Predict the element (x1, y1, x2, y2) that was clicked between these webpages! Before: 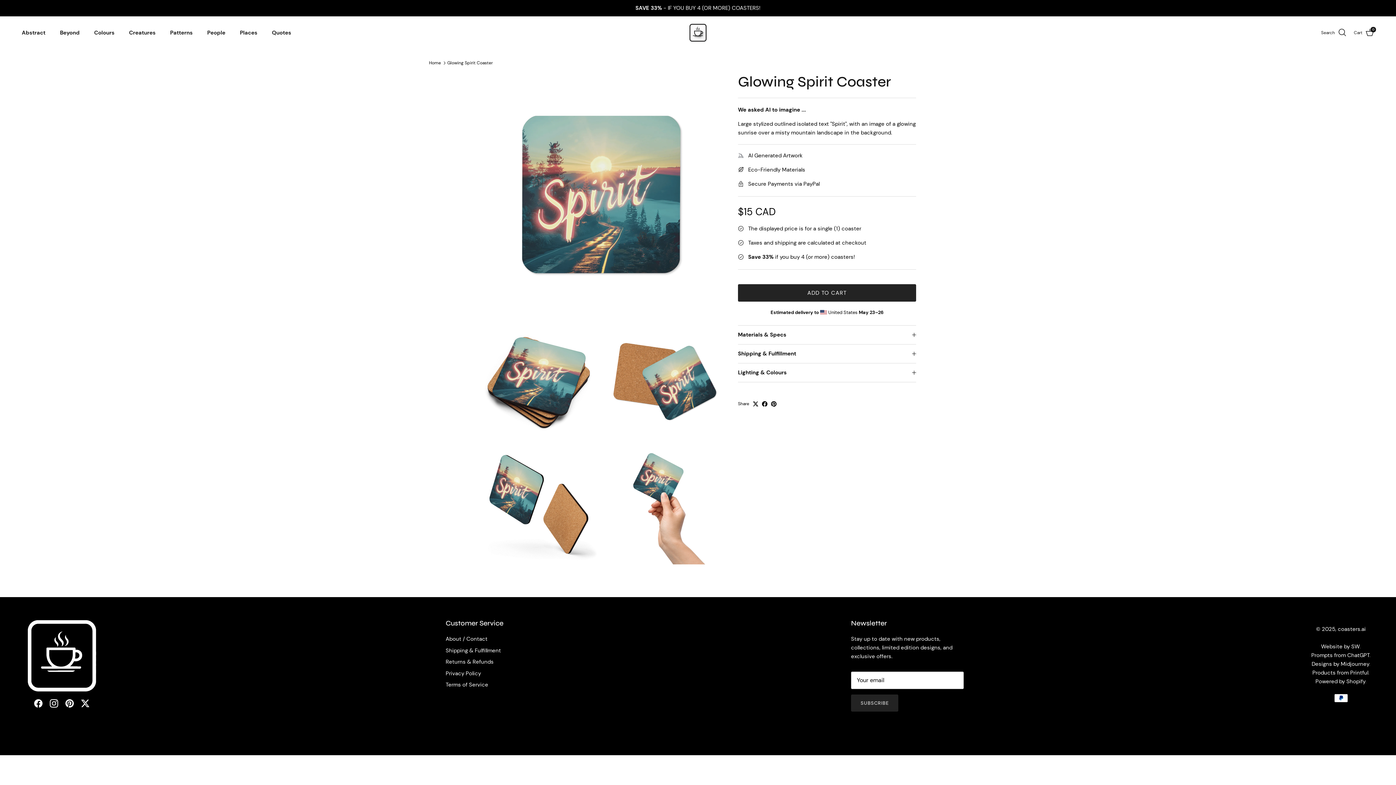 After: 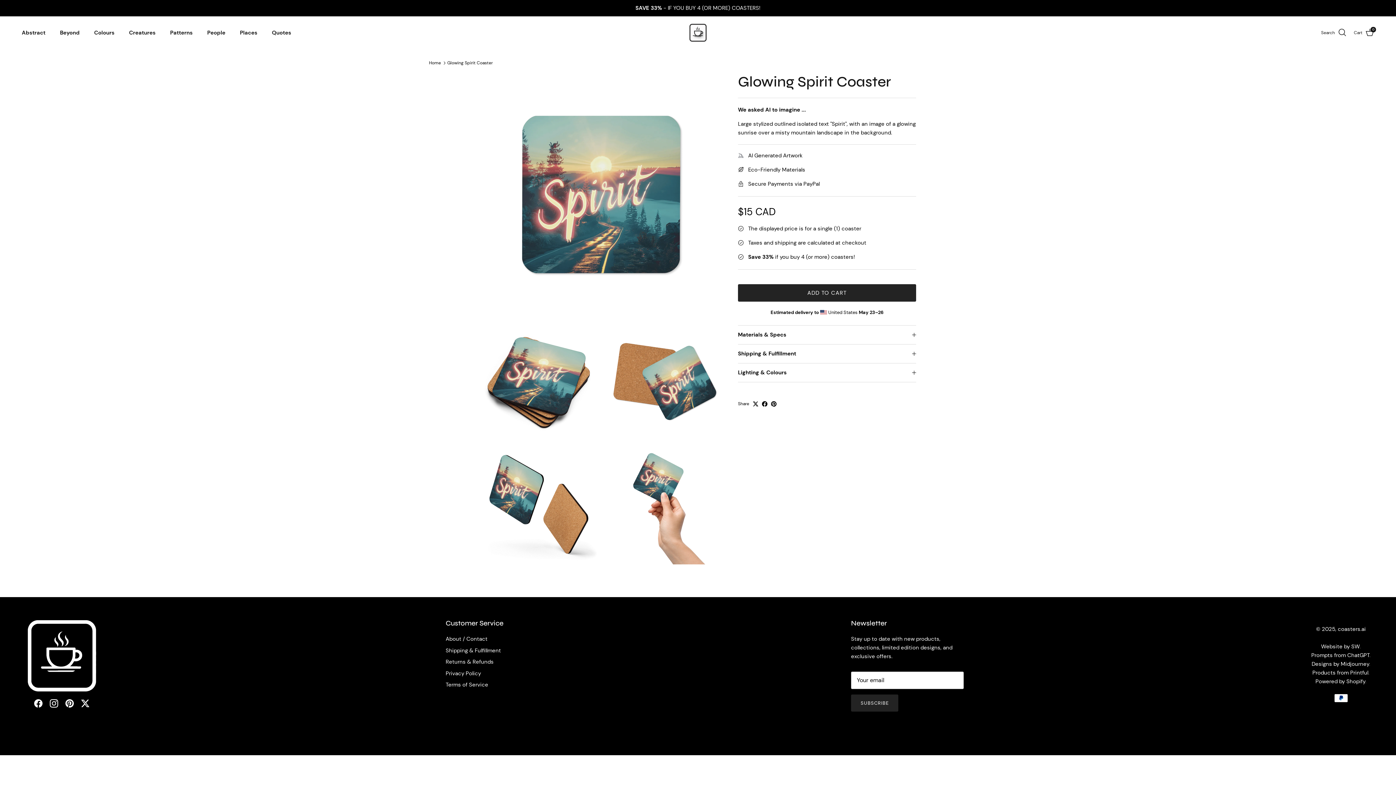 Action: bbox: (753, 401, 758, 407)